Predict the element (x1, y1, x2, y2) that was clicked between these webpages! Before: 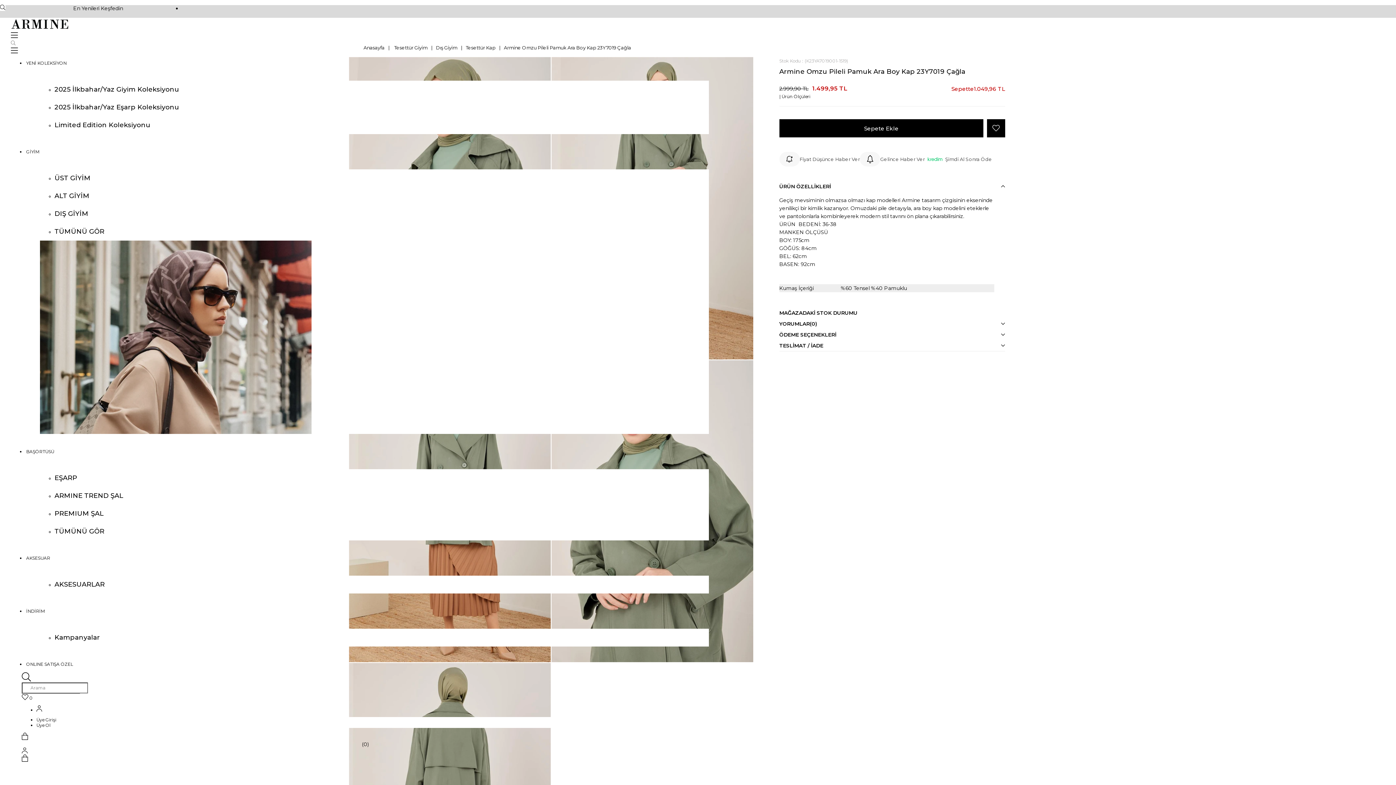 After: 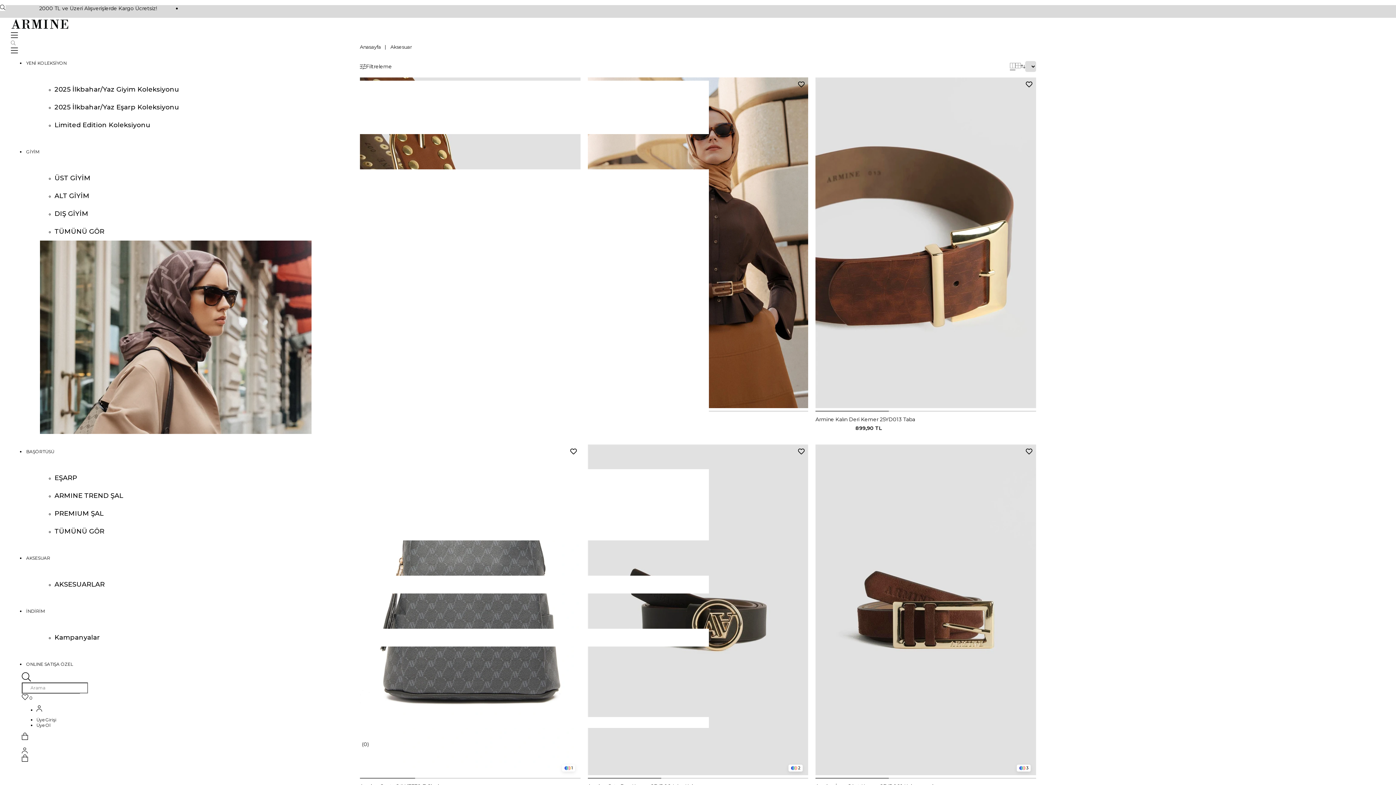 Action: label: AKSESUAR bbox: (25, 555, 50, 561)